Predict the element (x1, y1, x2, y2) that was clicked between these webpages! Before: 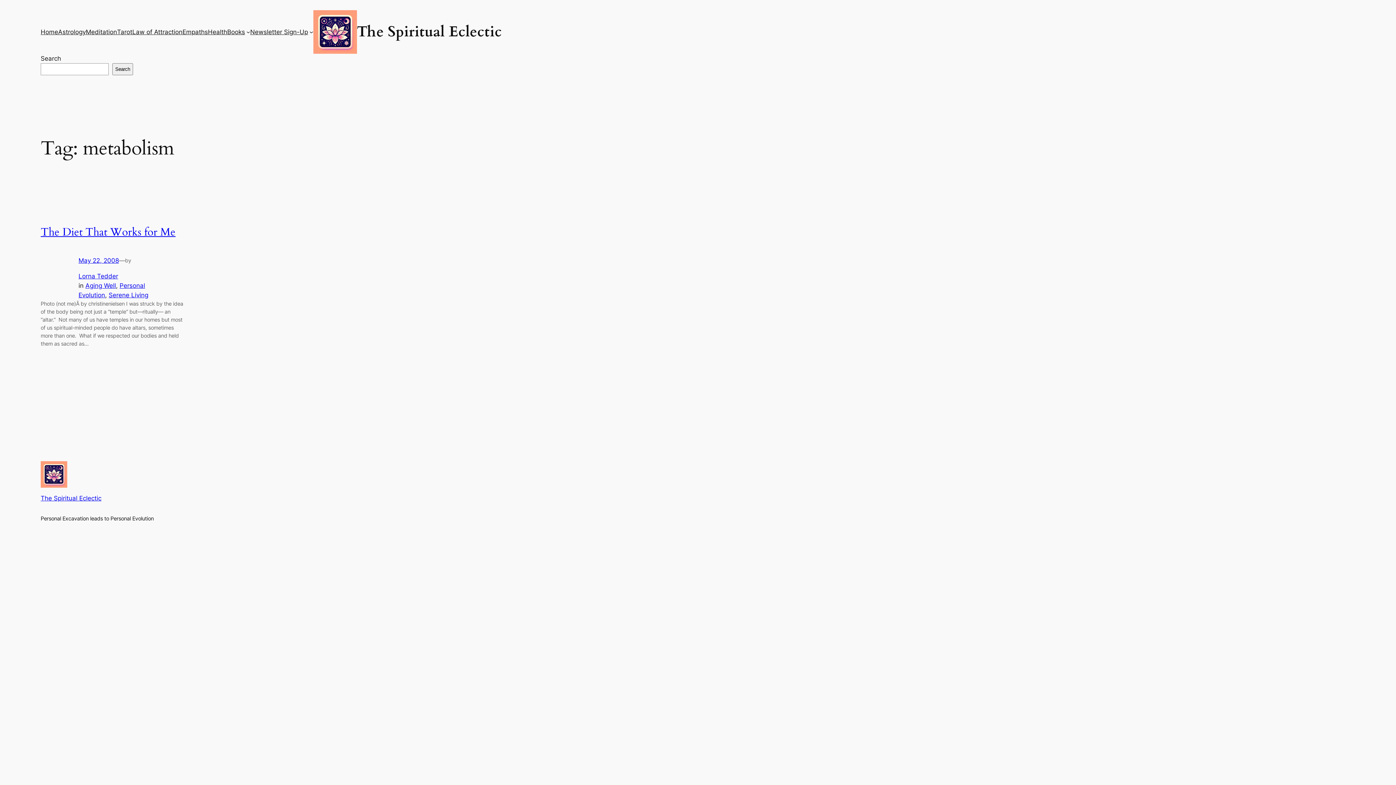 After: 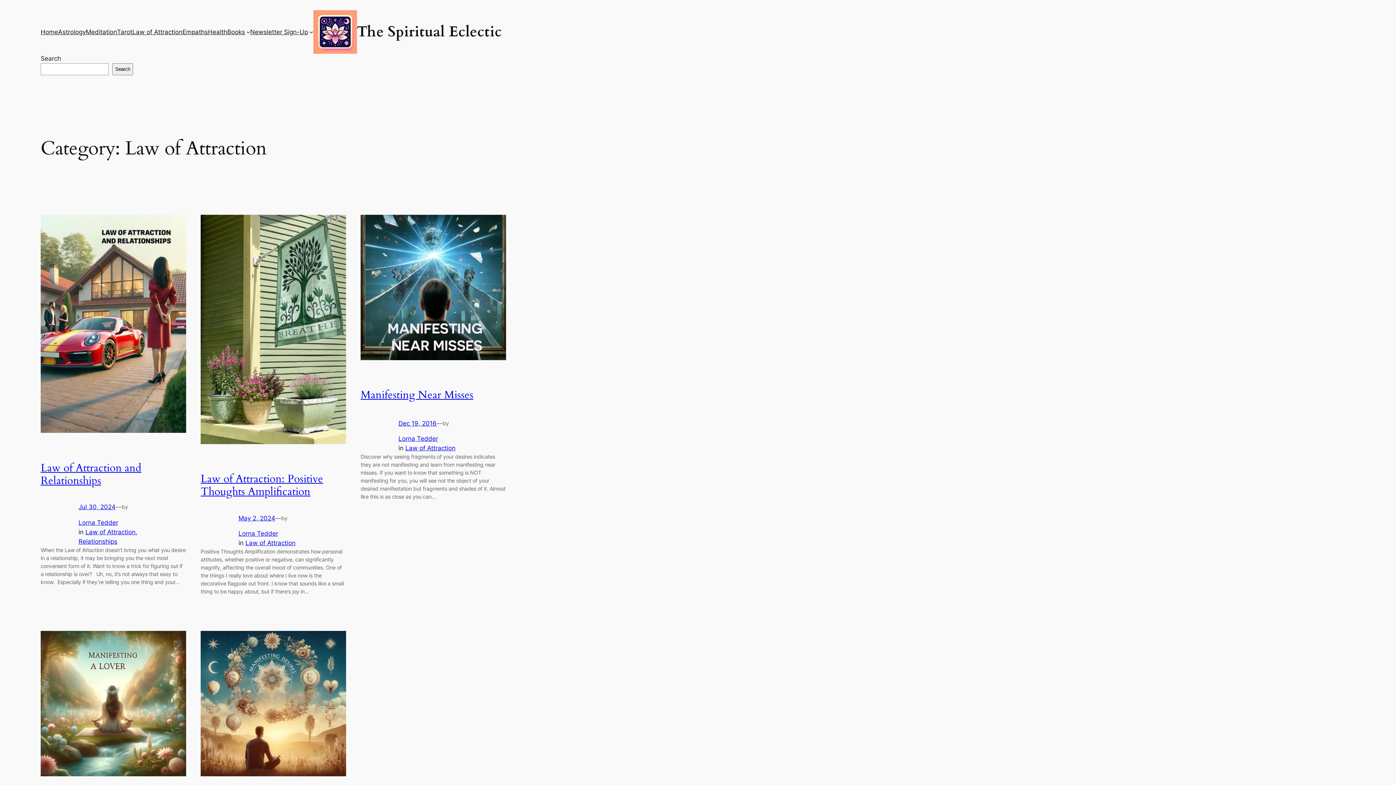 Action: label: Law of Attraction bbox: (132, 27, 182, 36)